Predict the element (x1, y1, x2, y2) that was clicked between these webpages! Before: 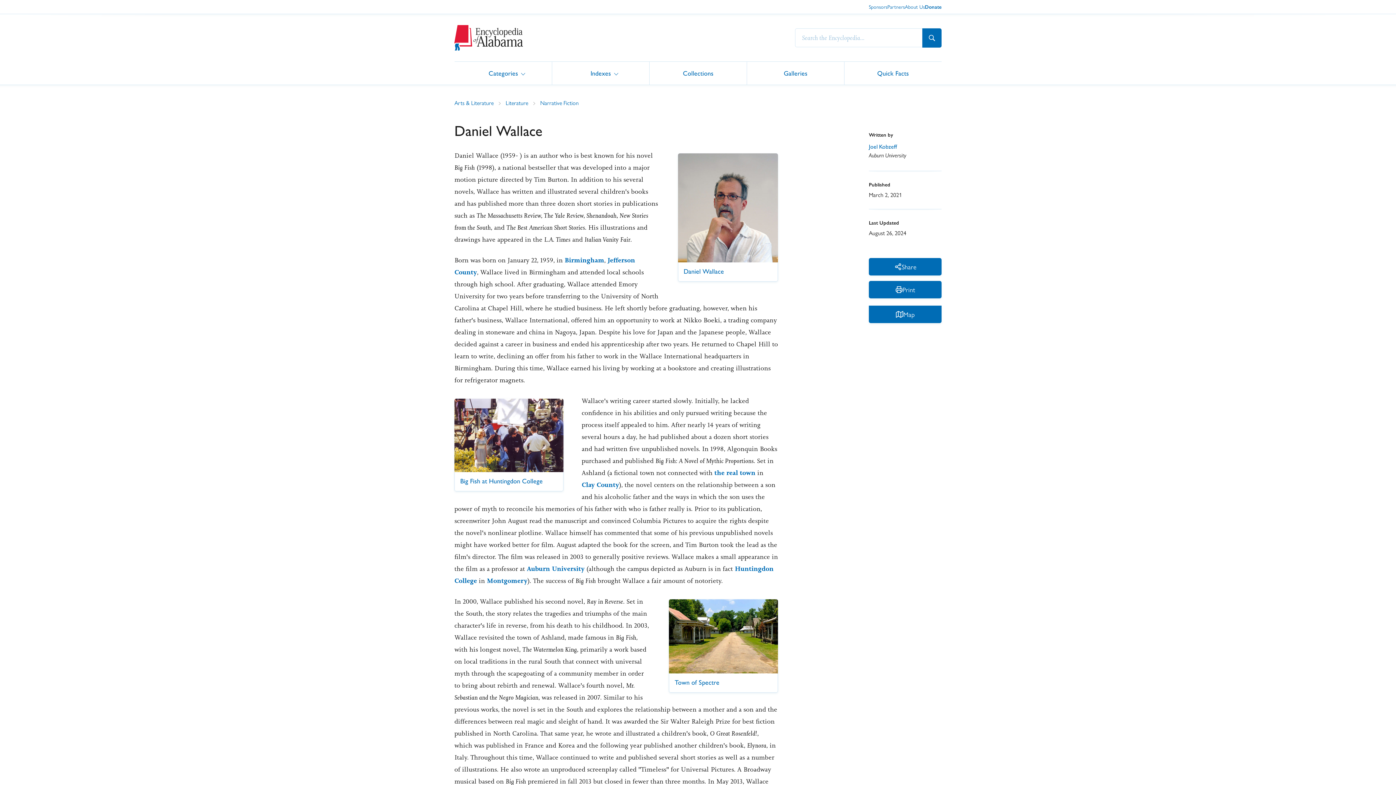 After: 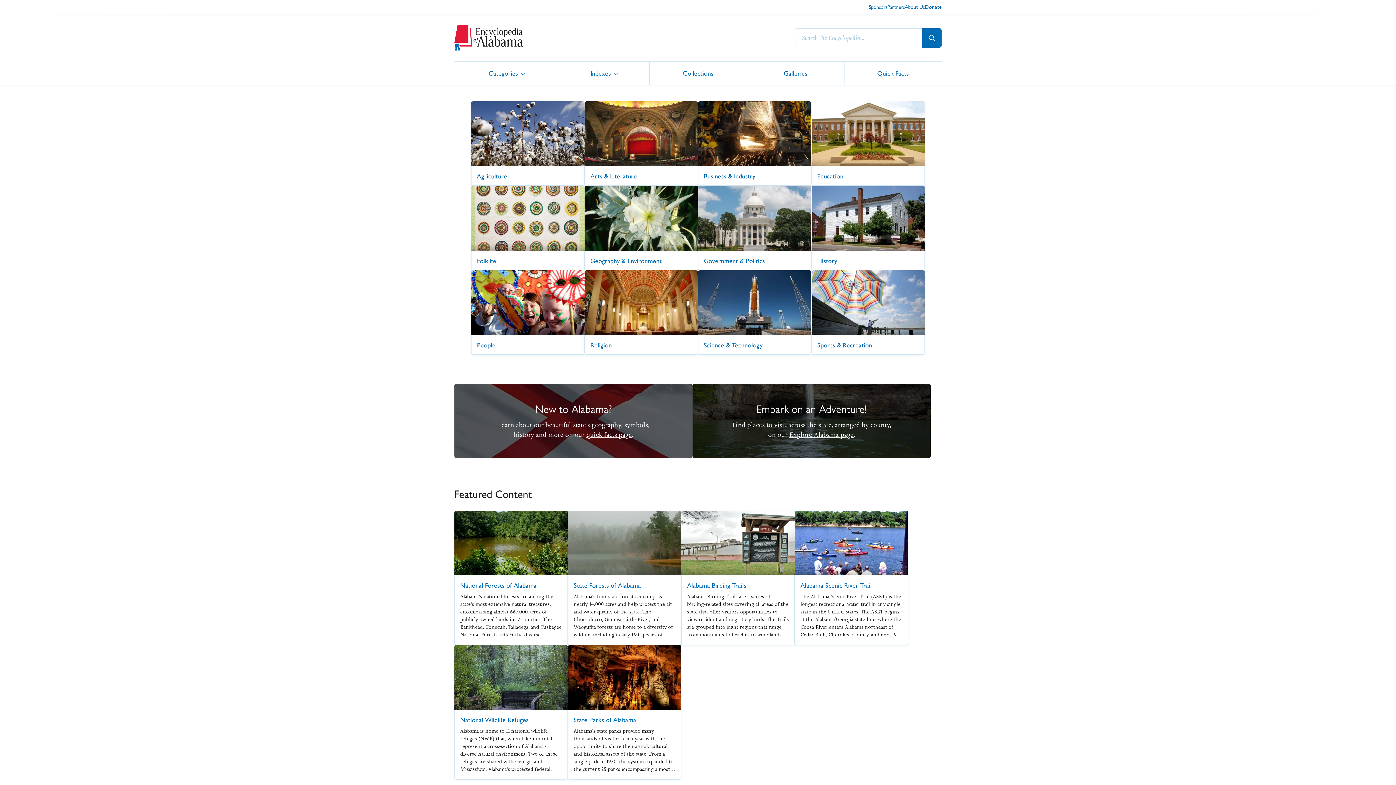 Action: bbox: (922, 28, 941, 47)